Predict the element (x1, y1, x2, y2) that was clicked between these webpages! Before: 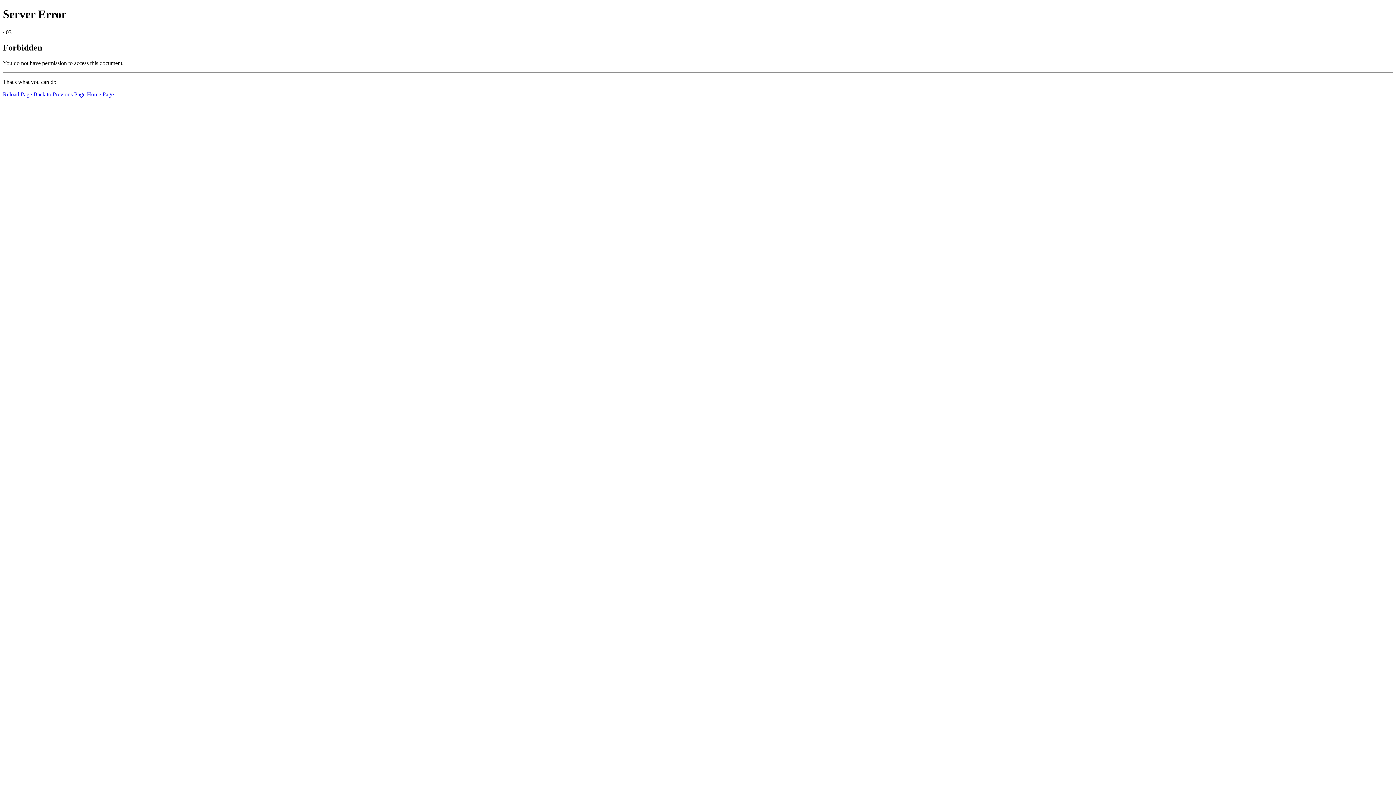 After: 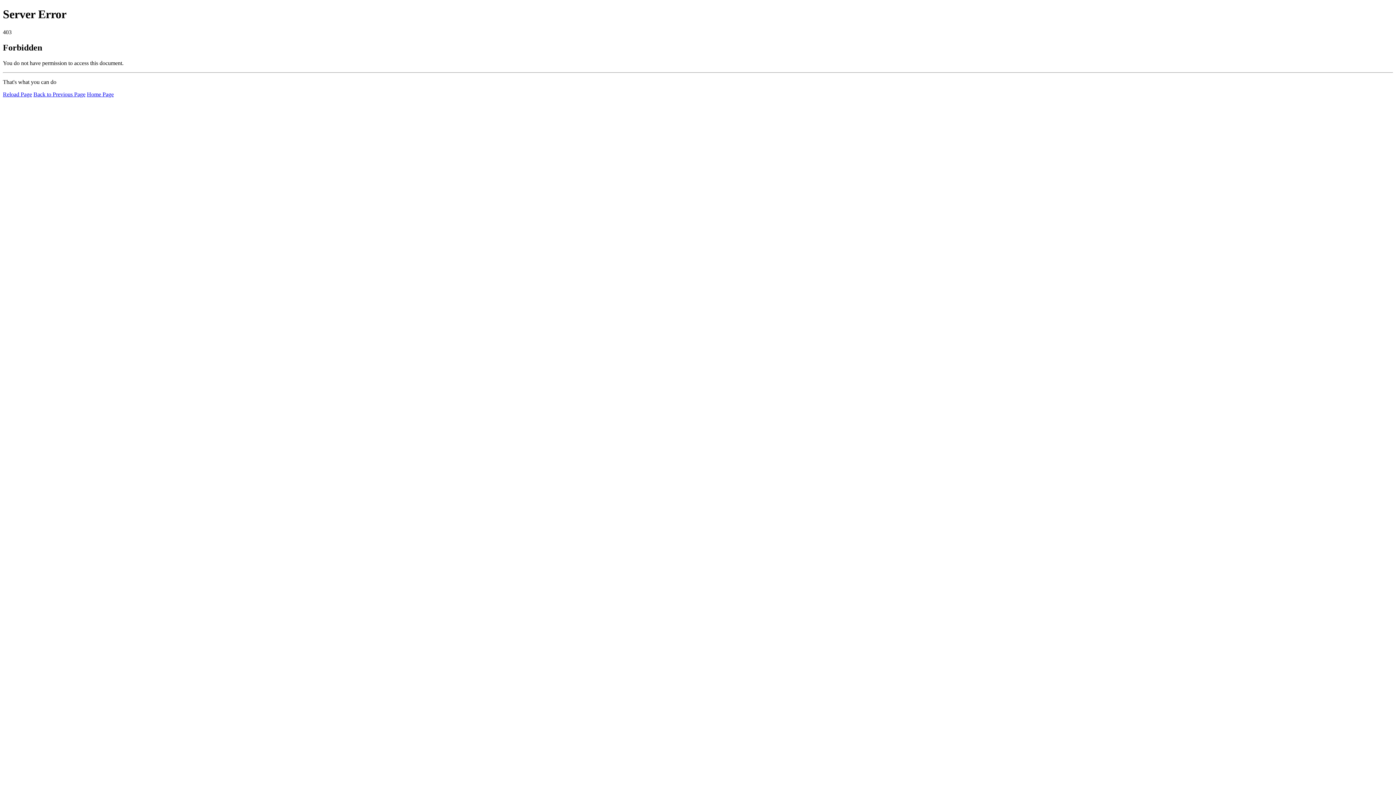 Action: label: Reload Page bbox: (2, 91, 32, 97)